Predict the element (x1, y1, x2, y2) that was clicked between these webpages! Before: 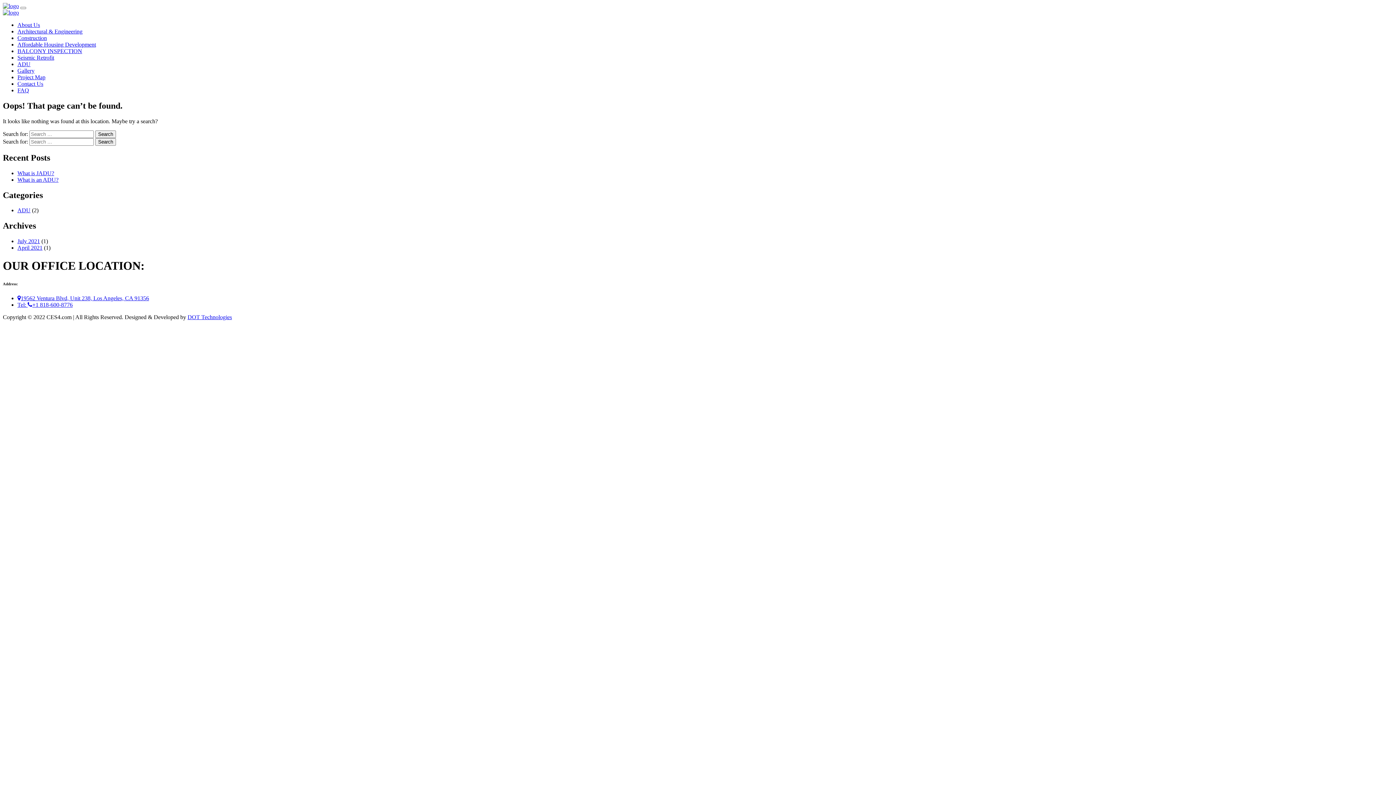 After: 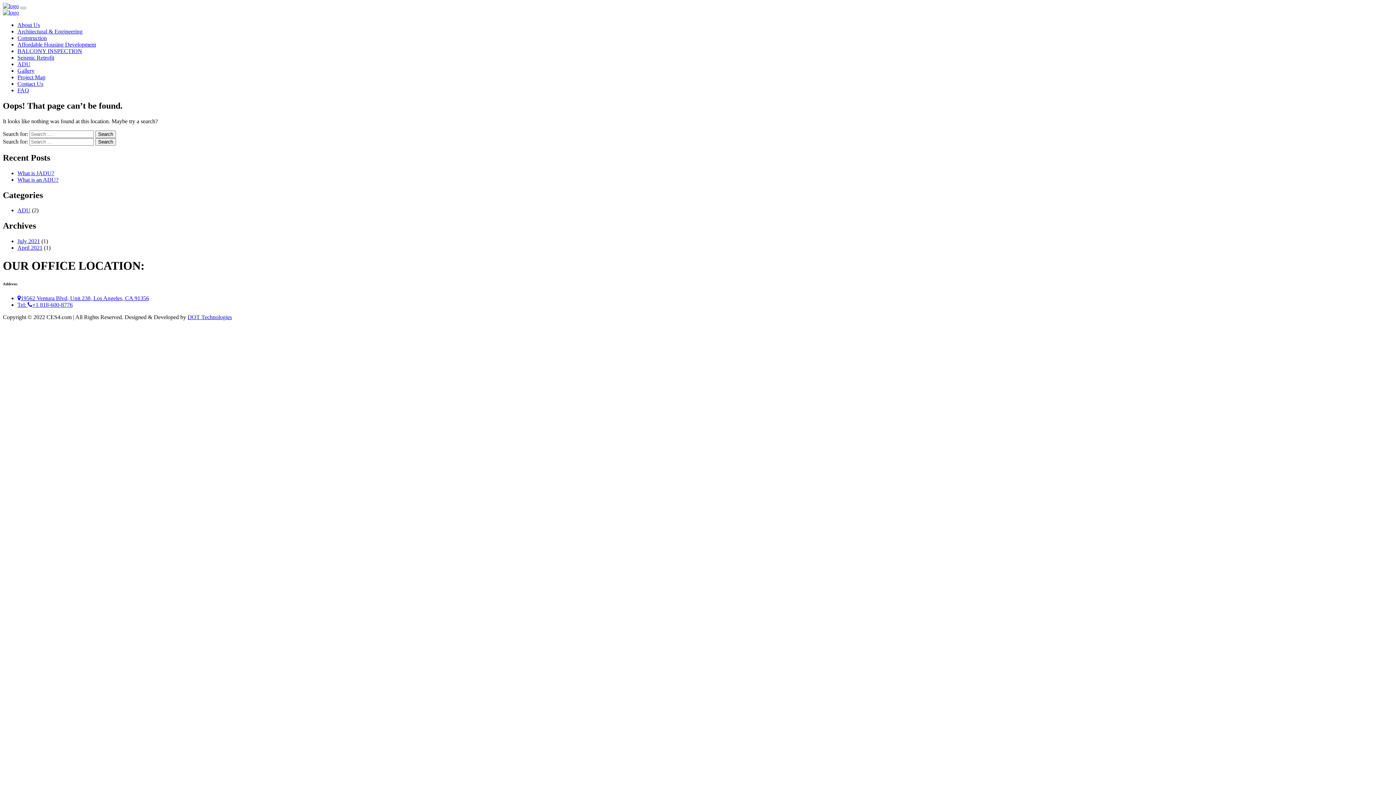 Action: label: Tel: +1 818-600-8776 bbox: (17, 301, 72, 307)